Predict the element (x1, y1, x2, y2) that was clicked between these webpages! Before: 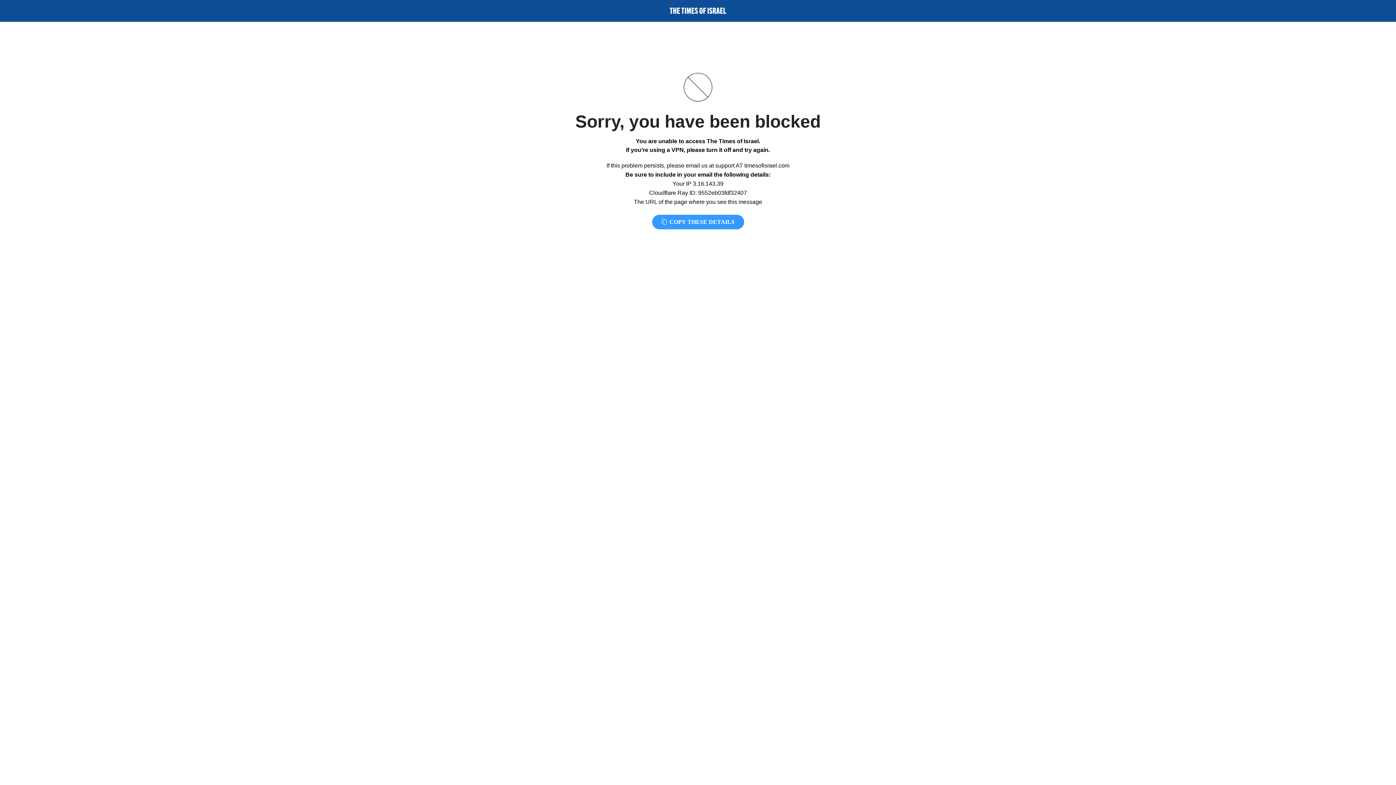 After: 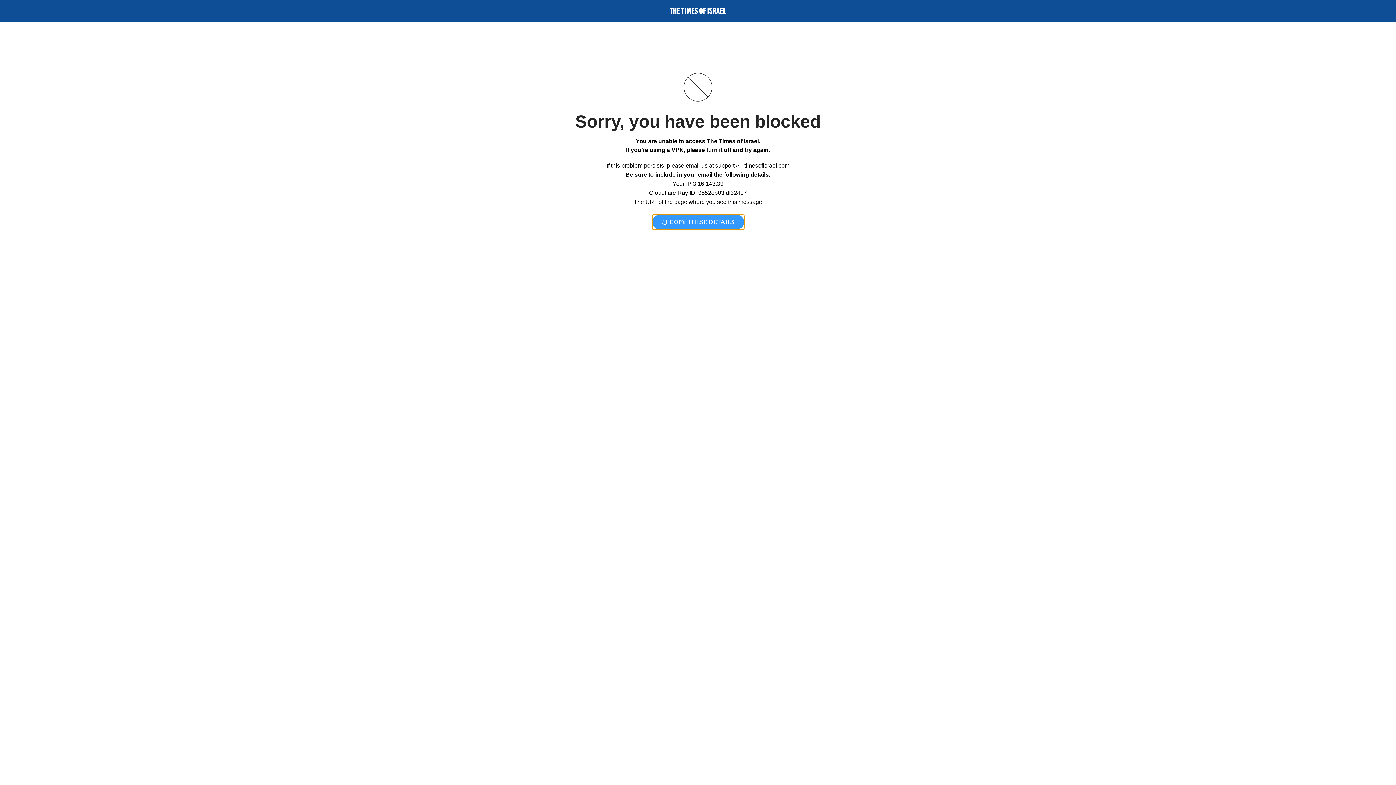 Action: label:  COPY THESE DETAILS bbox: (652, 214, 744, 229)